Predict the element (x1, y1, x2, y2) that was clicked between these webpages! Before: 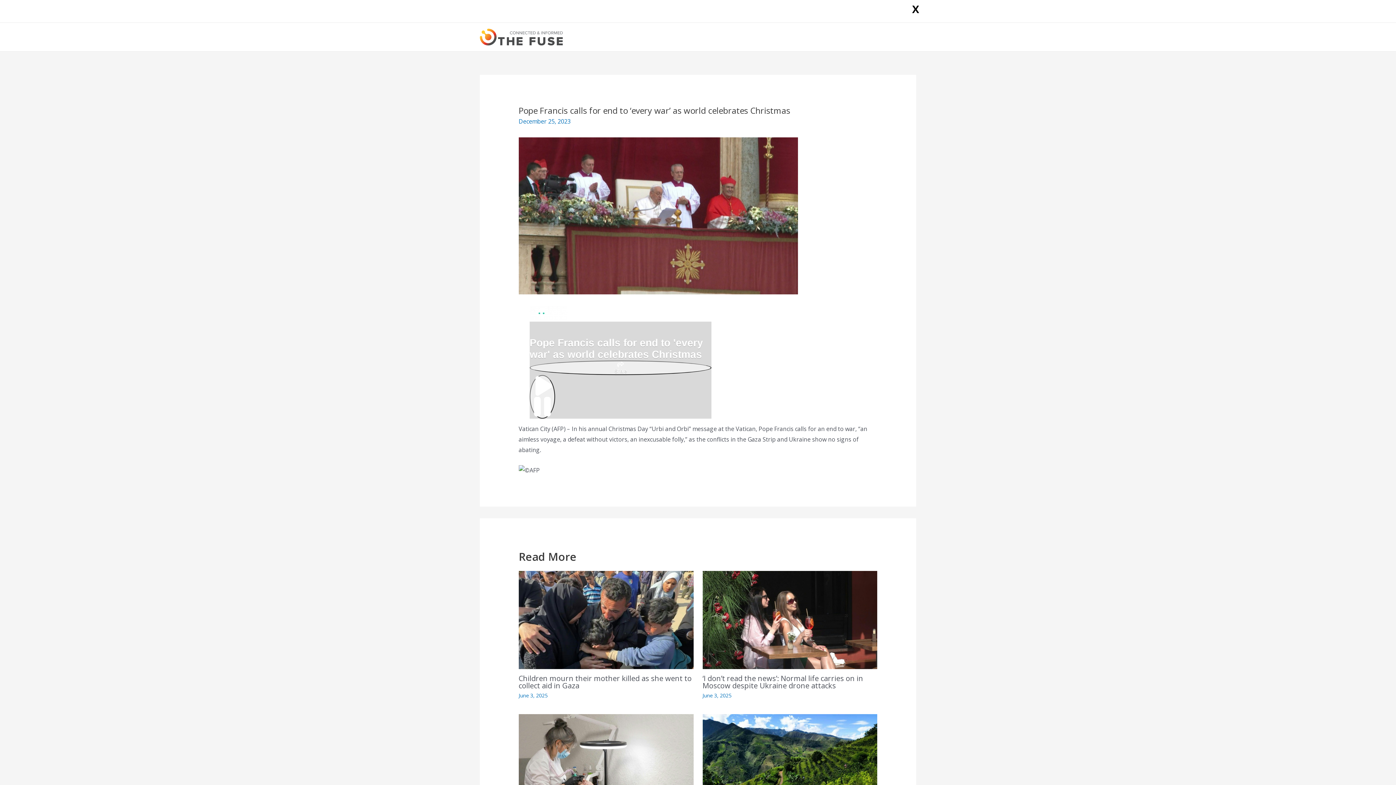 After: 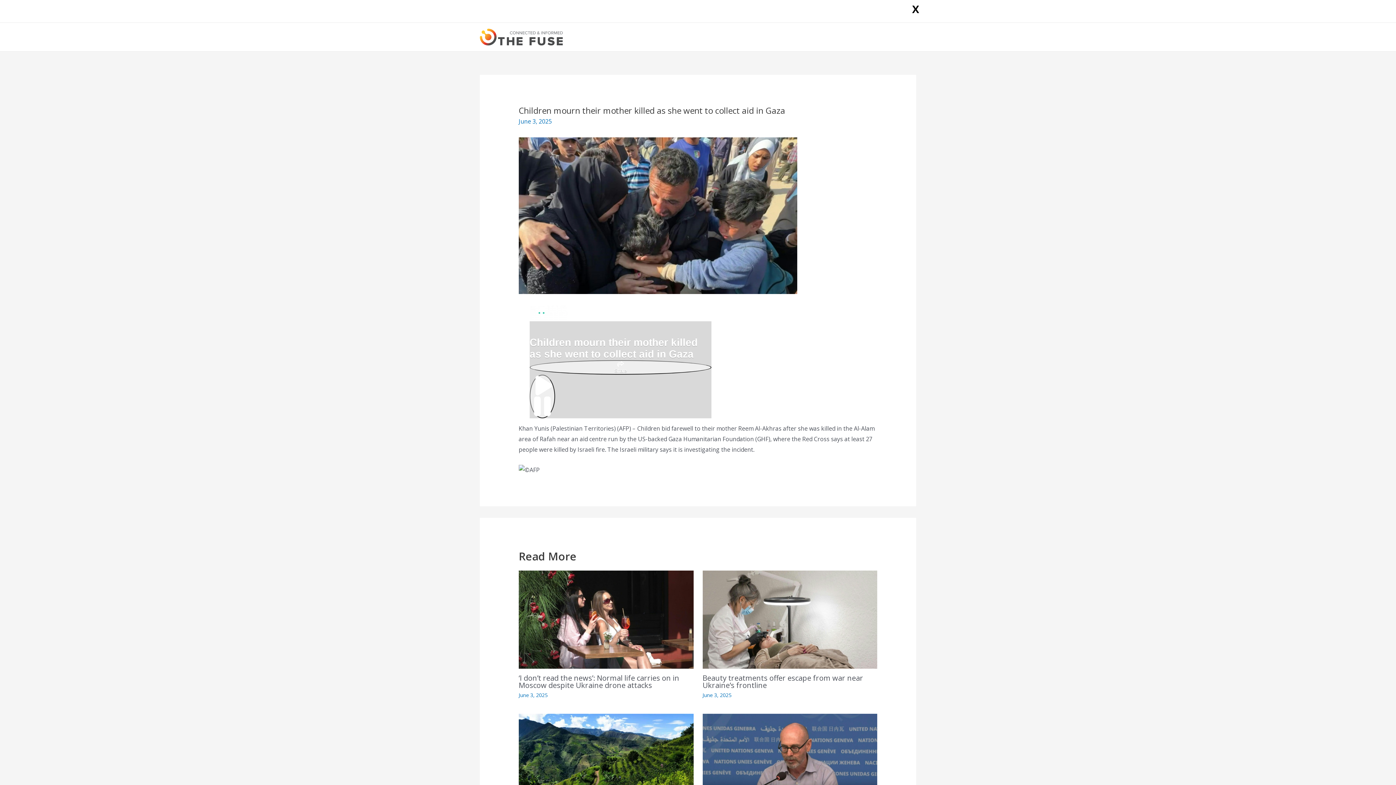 Action: bbox: (518, 673, 691, 690) label: Children mourn their mother killed as she went to collect aid in Gaza